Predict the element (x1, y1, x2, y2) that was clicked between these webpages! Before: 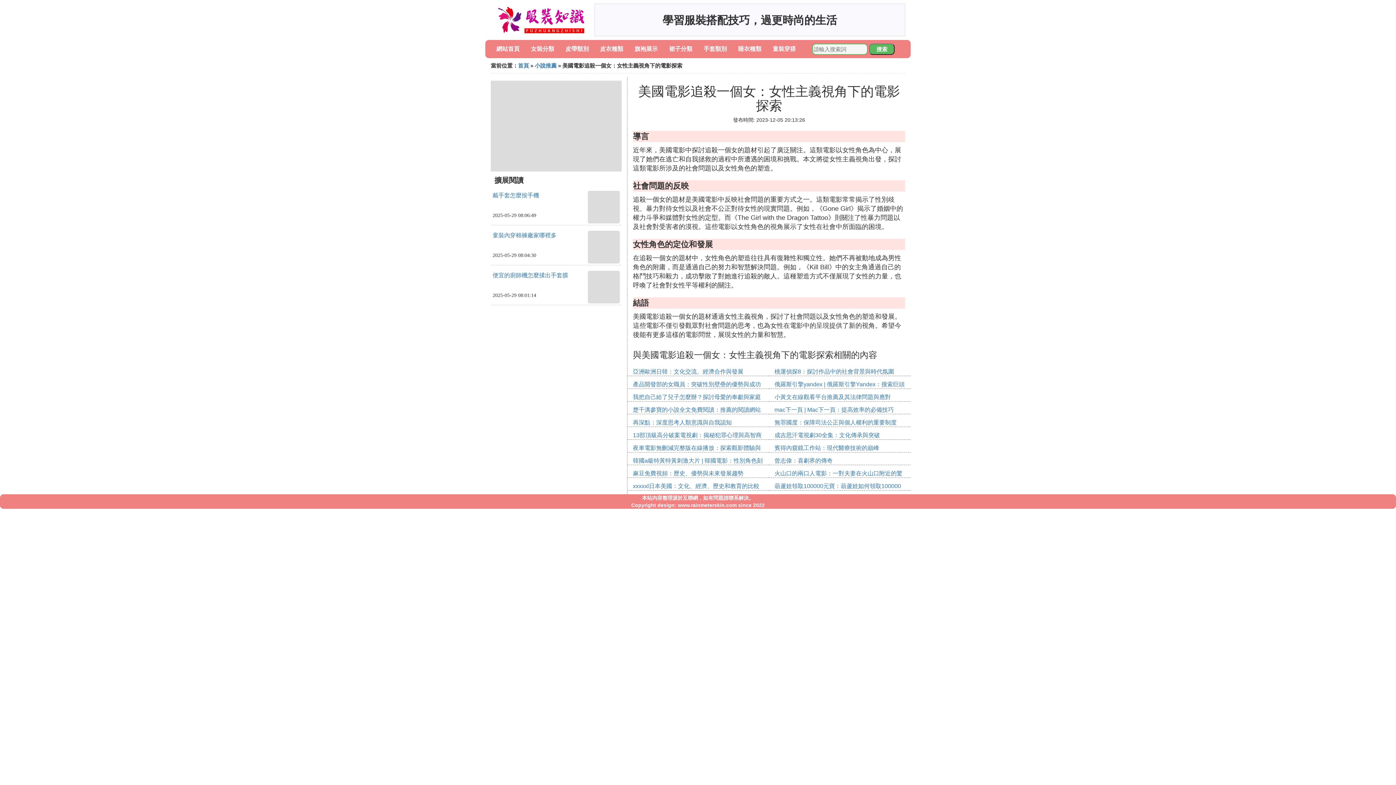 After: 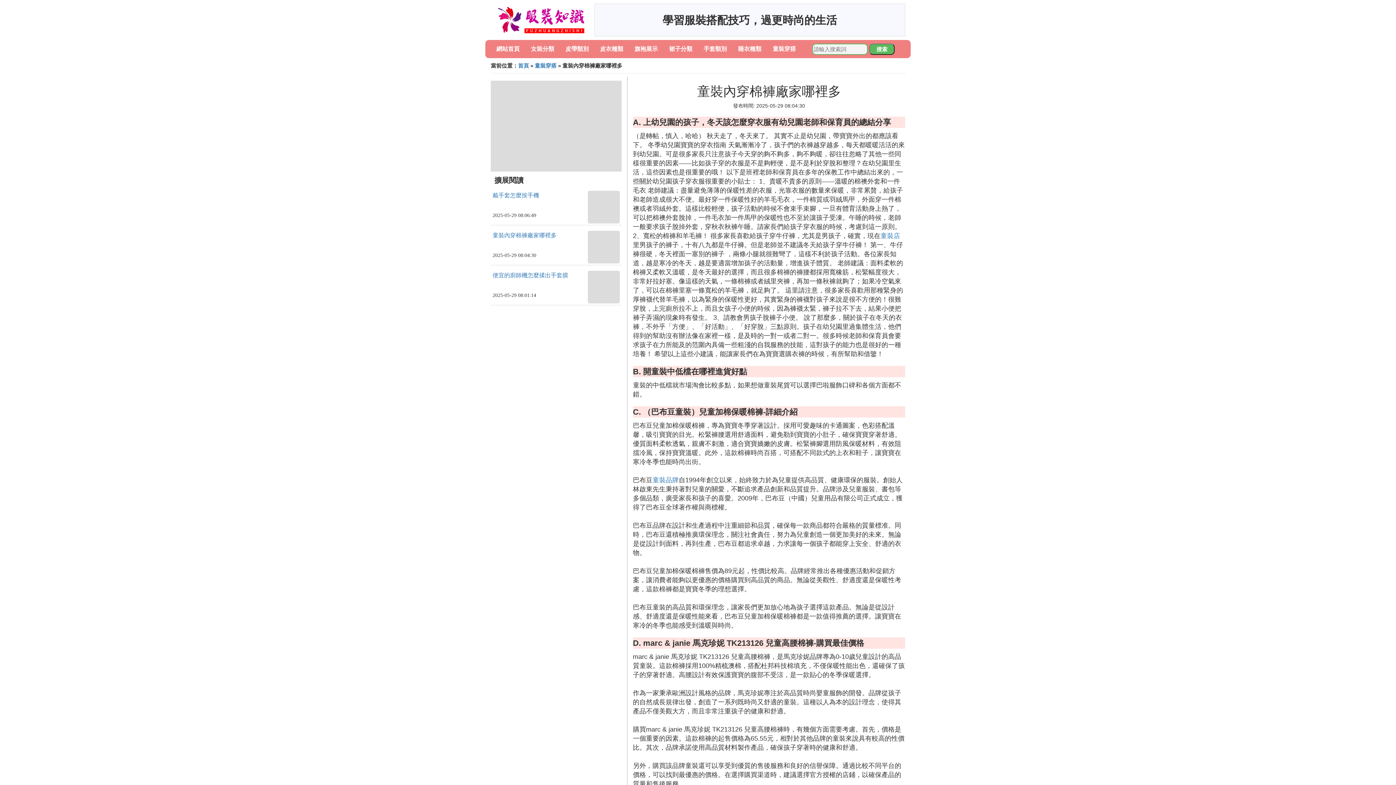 Action: label: 童裝內穿棉褲廠家哪裡多 bbox: (492, 232, 556, 238)